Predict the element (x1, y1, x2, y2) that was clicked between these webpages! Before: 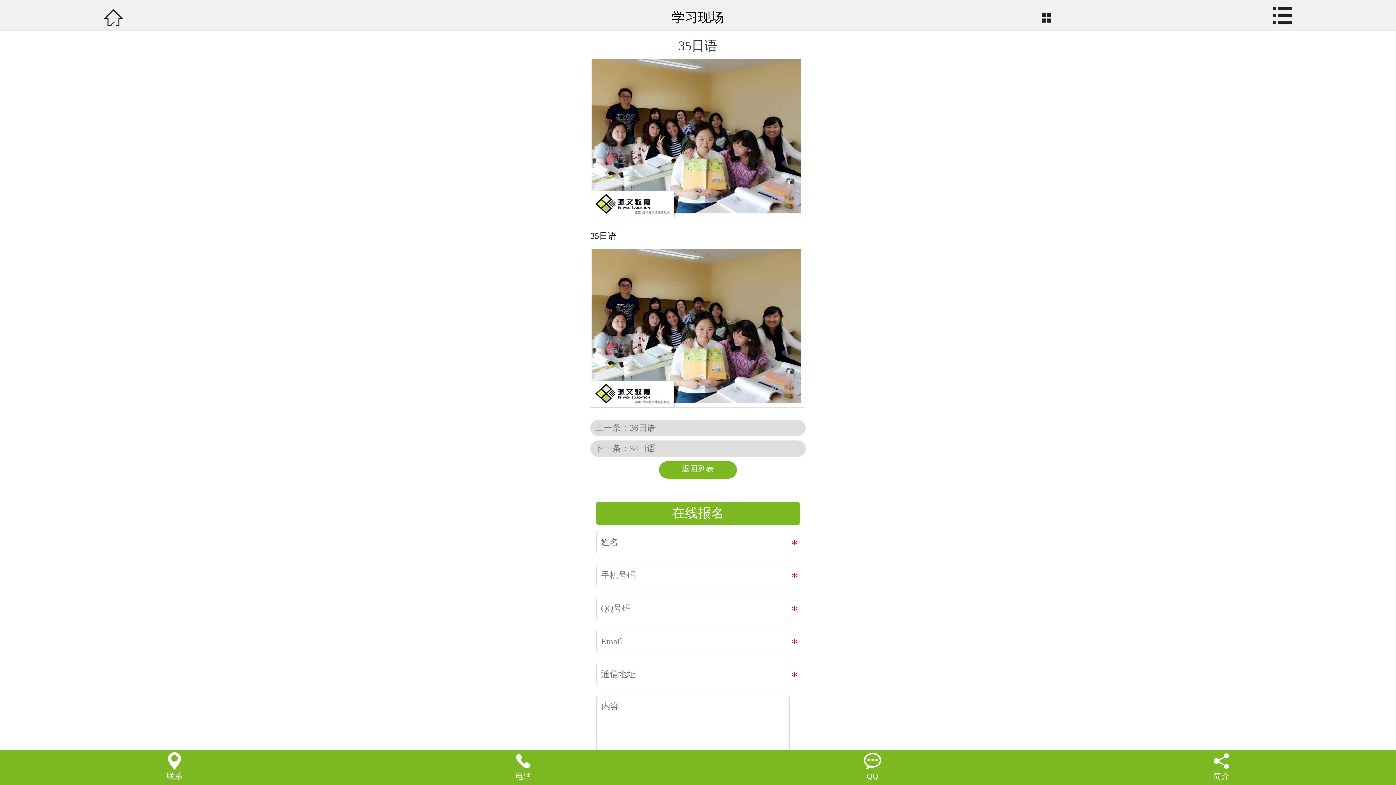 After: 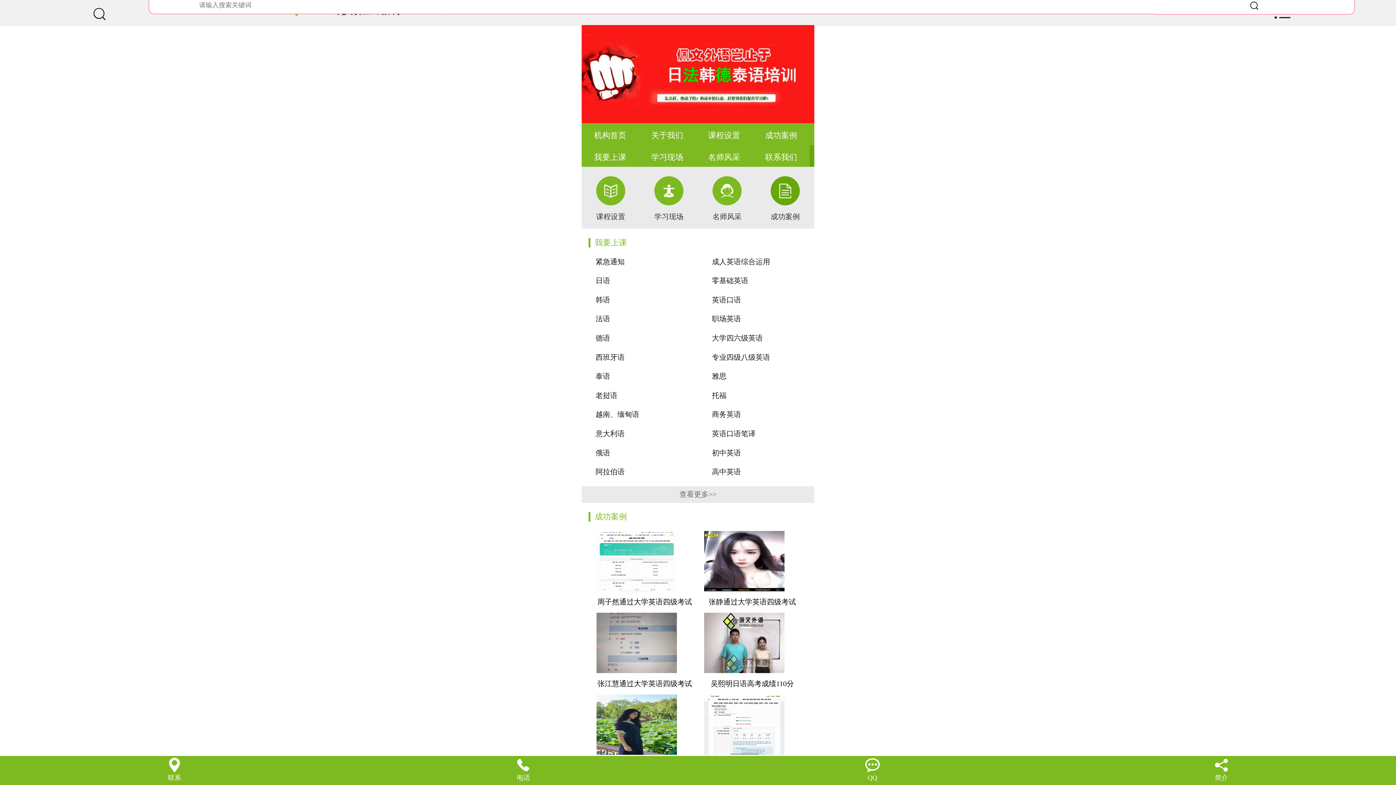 Action: label:  bbox: (15, 0, 211, 30)